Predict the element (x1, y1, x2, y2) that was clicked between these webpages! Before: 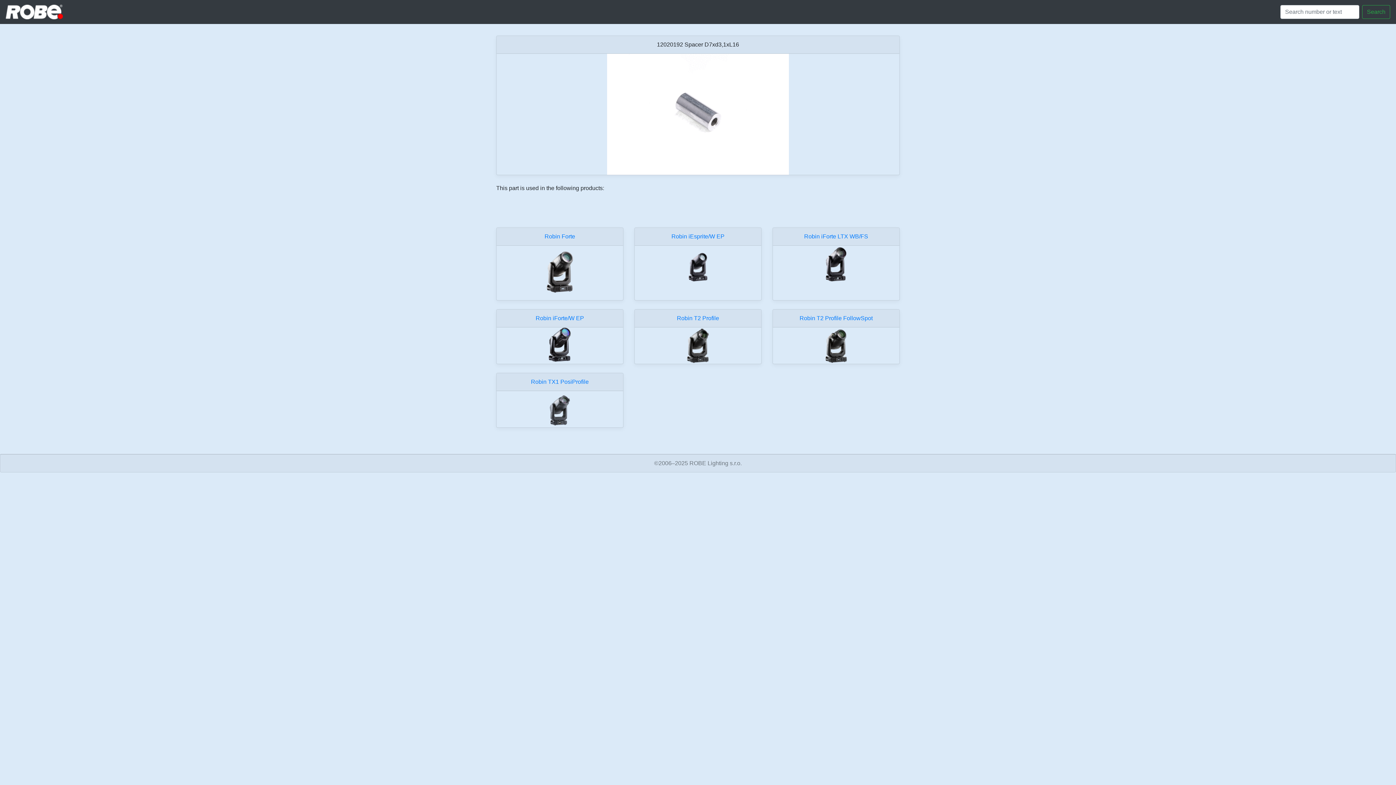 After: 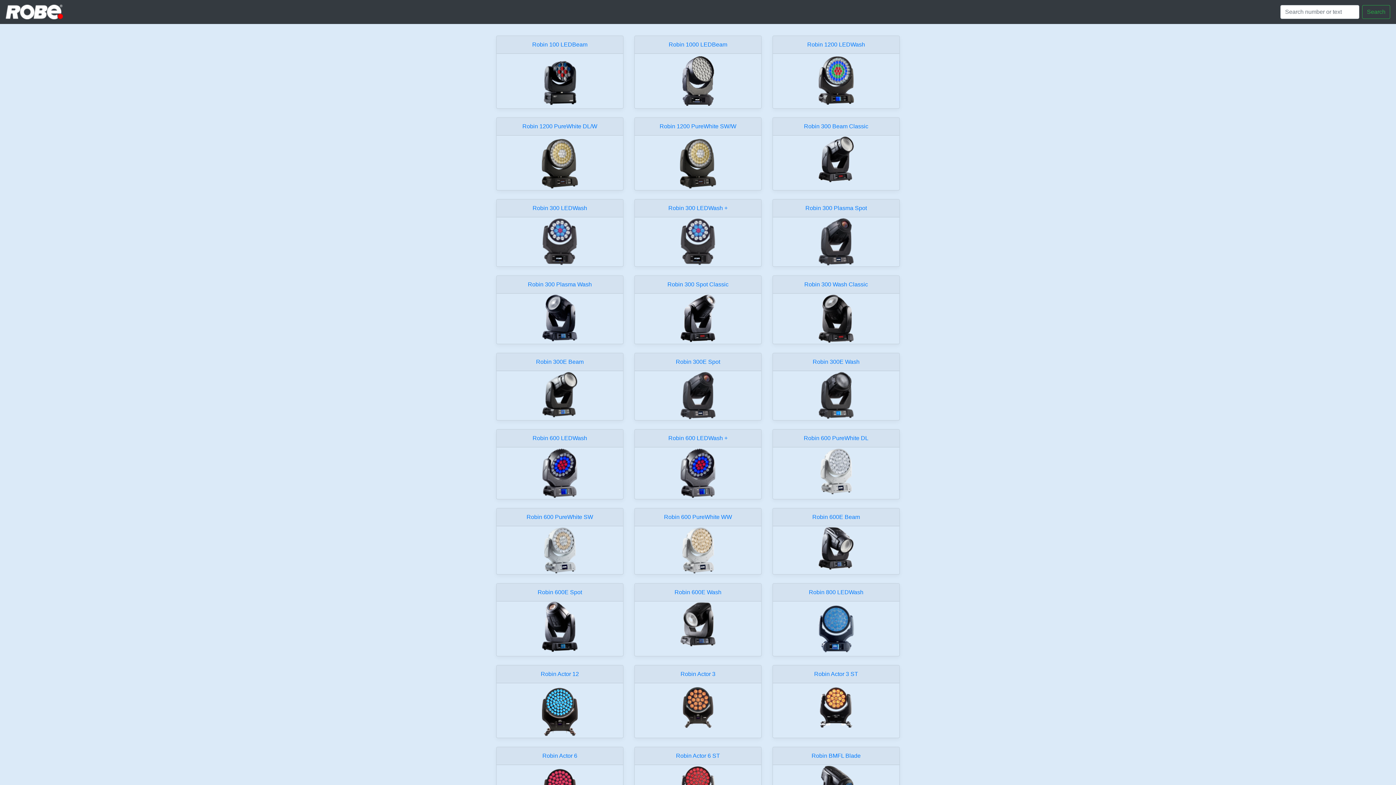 Action: bbox: (5, 2, 62, 21)